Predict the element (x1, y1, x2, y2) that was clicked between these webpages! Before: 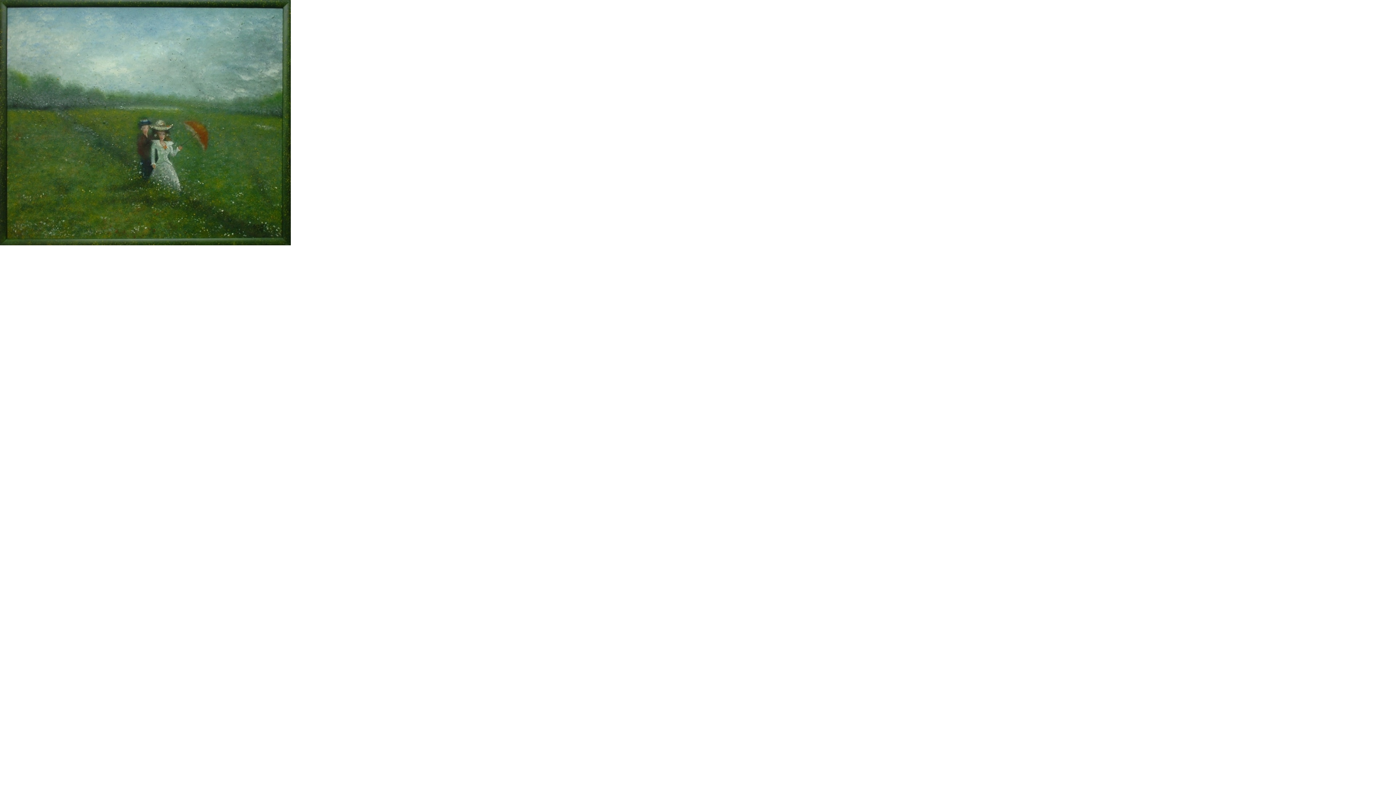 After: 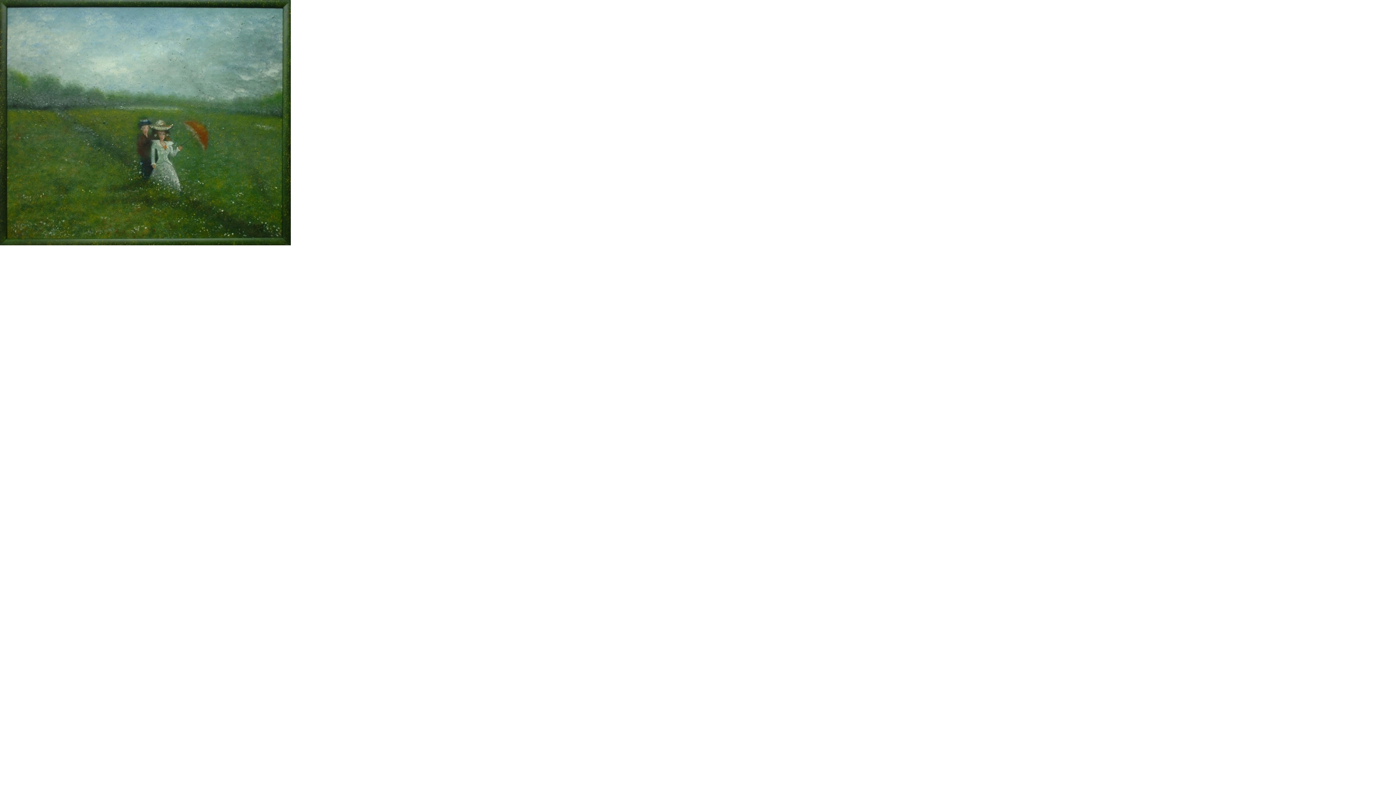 Action: bbox: (0, 240, 290, 246)